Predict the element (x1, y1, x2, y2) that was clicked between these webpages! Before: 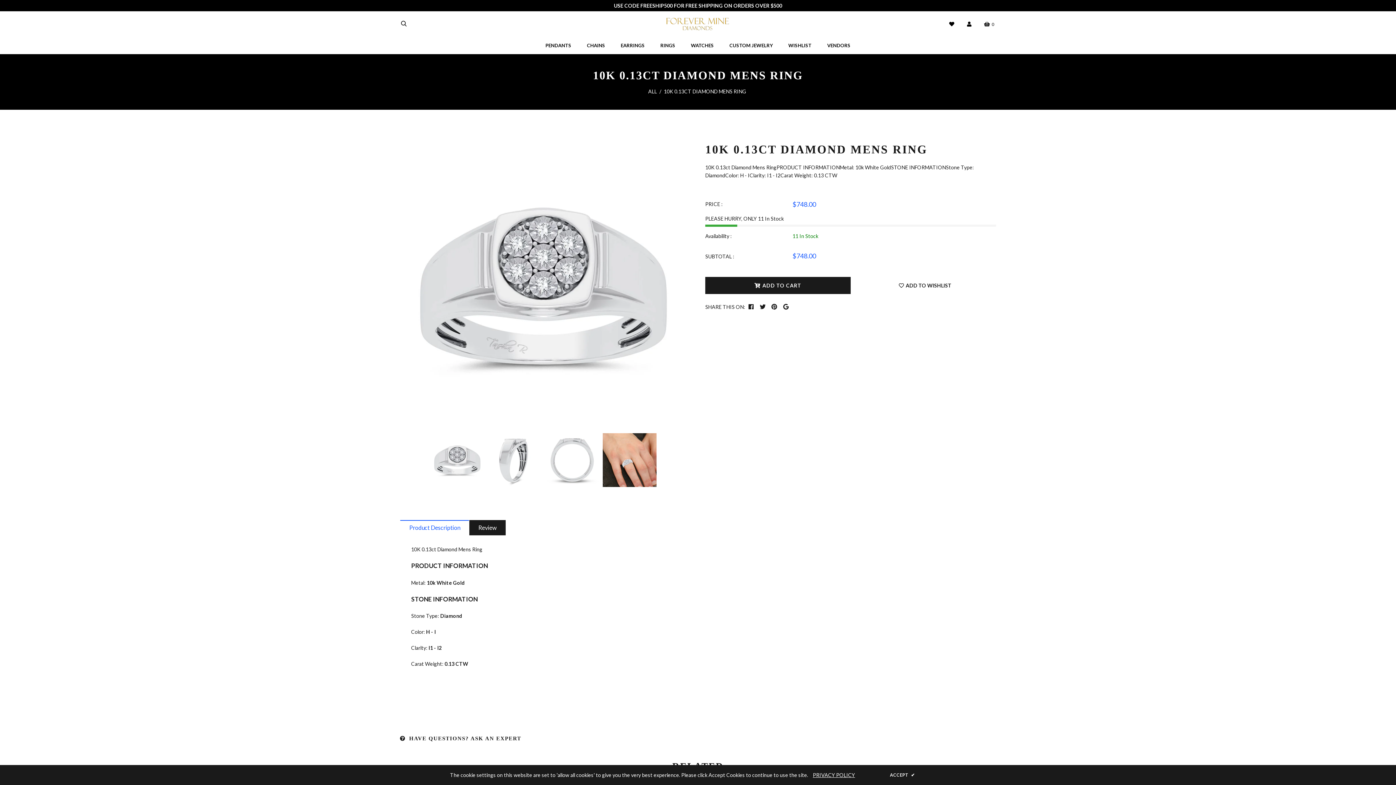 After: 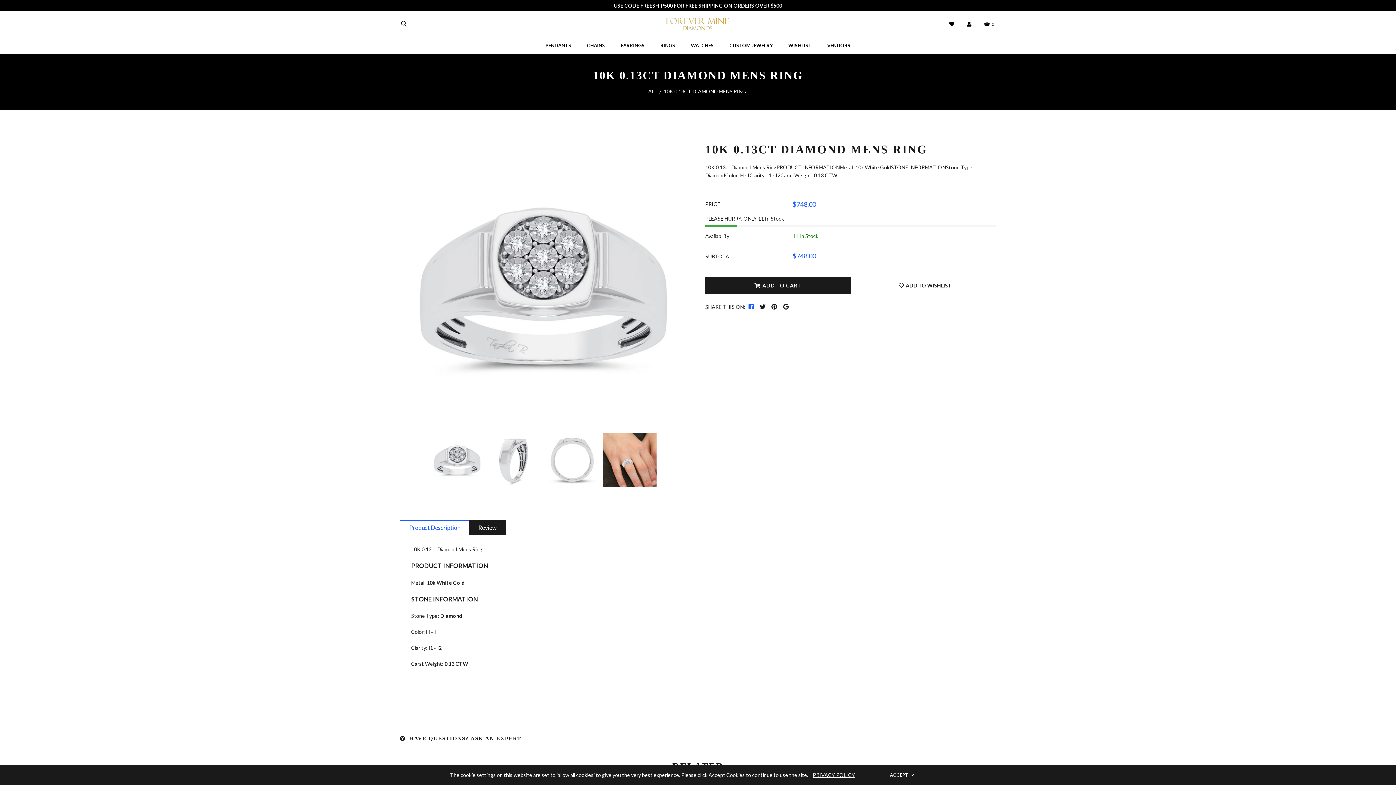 Action: bbox: (745, 303, 757, 310)